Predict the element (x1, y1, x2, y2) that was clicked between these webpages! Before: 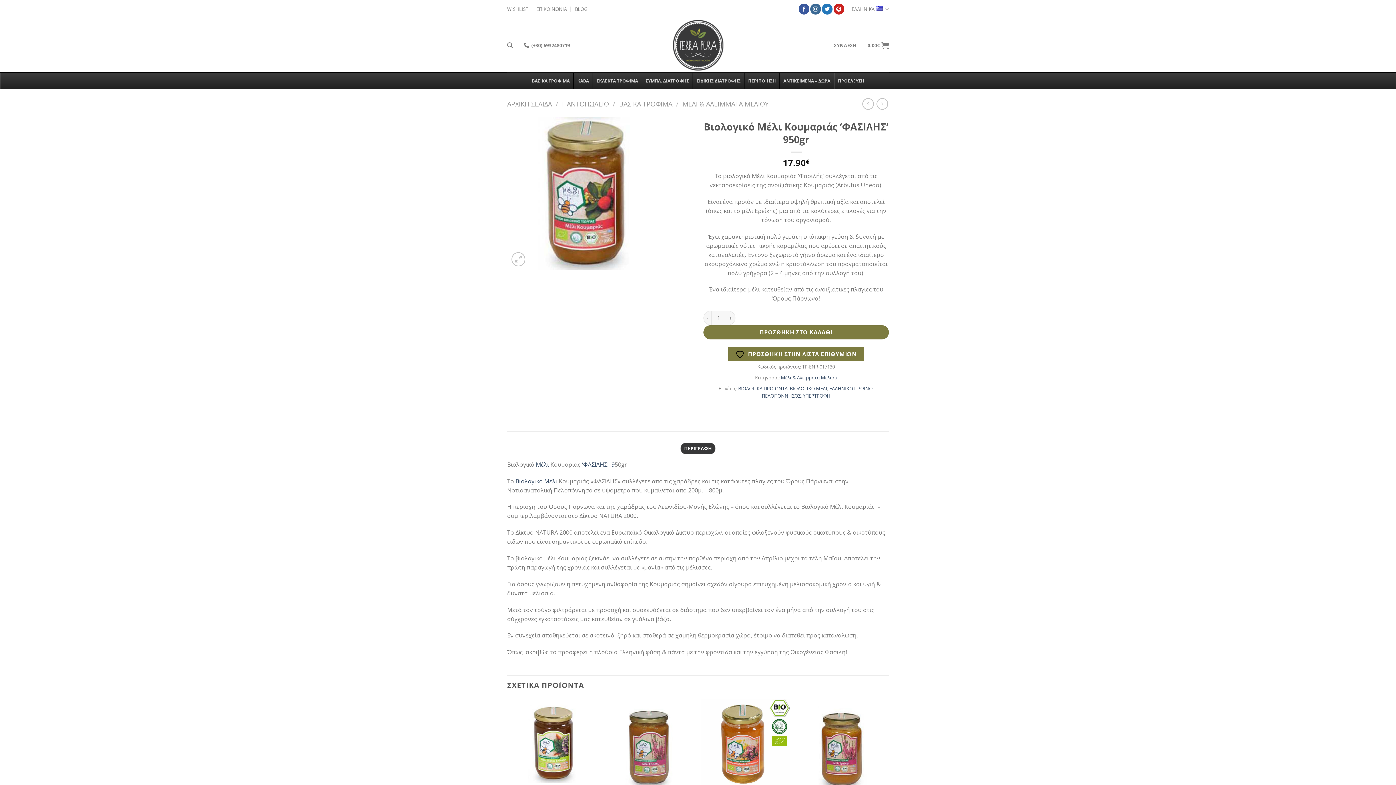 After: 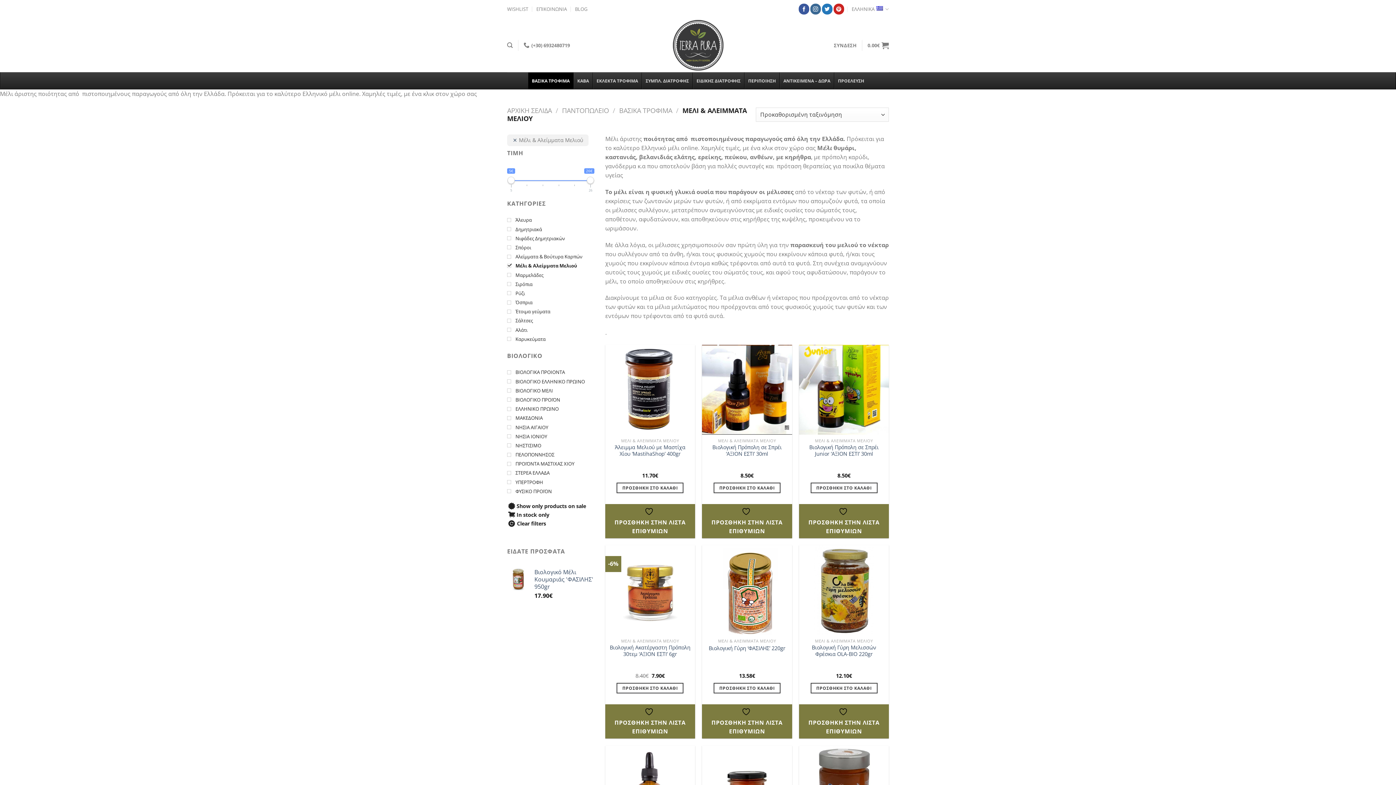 Action: label: ΜΕΛΙ & ΑΛΕΙΜΜΑΤΑ ΜΕΛΙΟΥ bbox: (682, 99, 768, 108)